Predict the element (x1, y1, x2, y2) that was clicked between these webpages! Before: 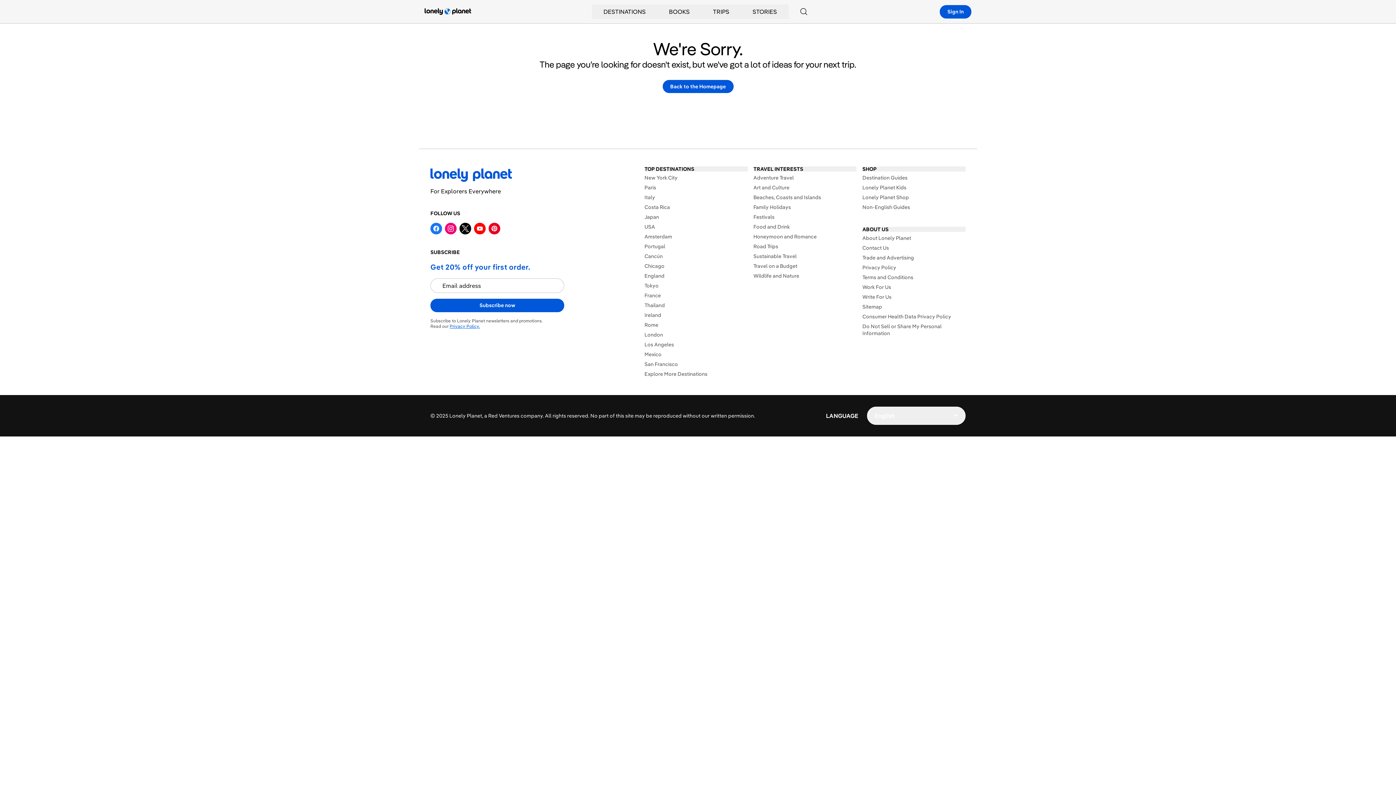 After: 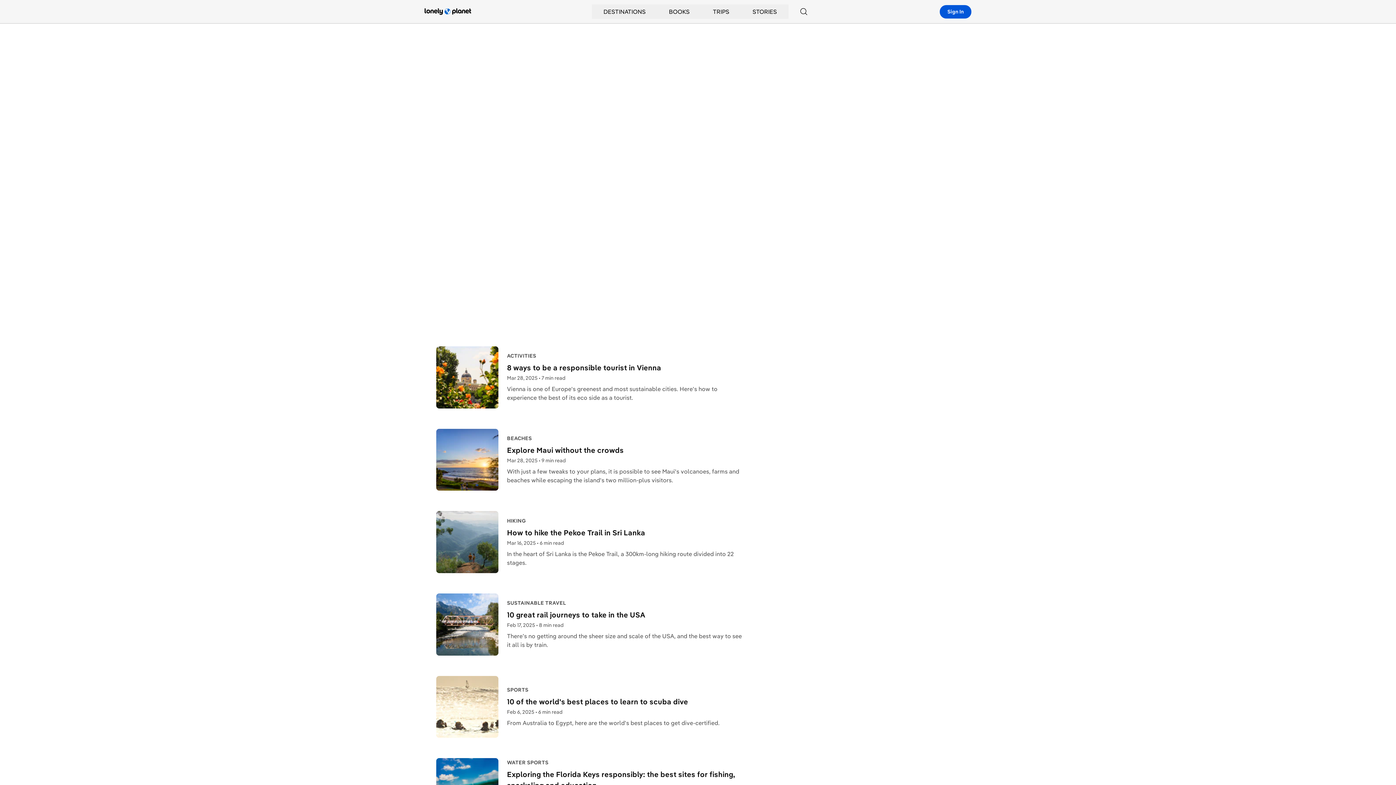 Action: label: Sustainable Travel bbox: (753, 253, 856, 260)